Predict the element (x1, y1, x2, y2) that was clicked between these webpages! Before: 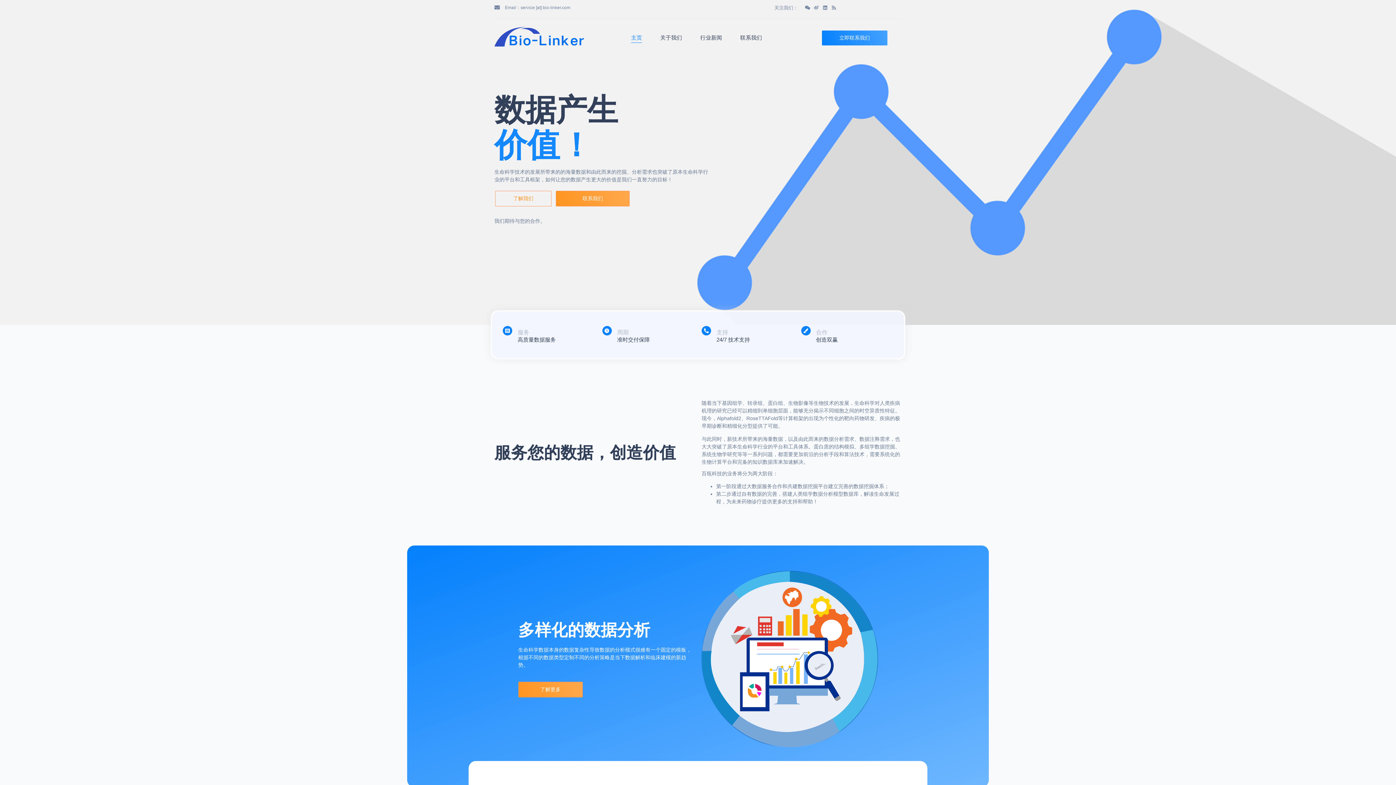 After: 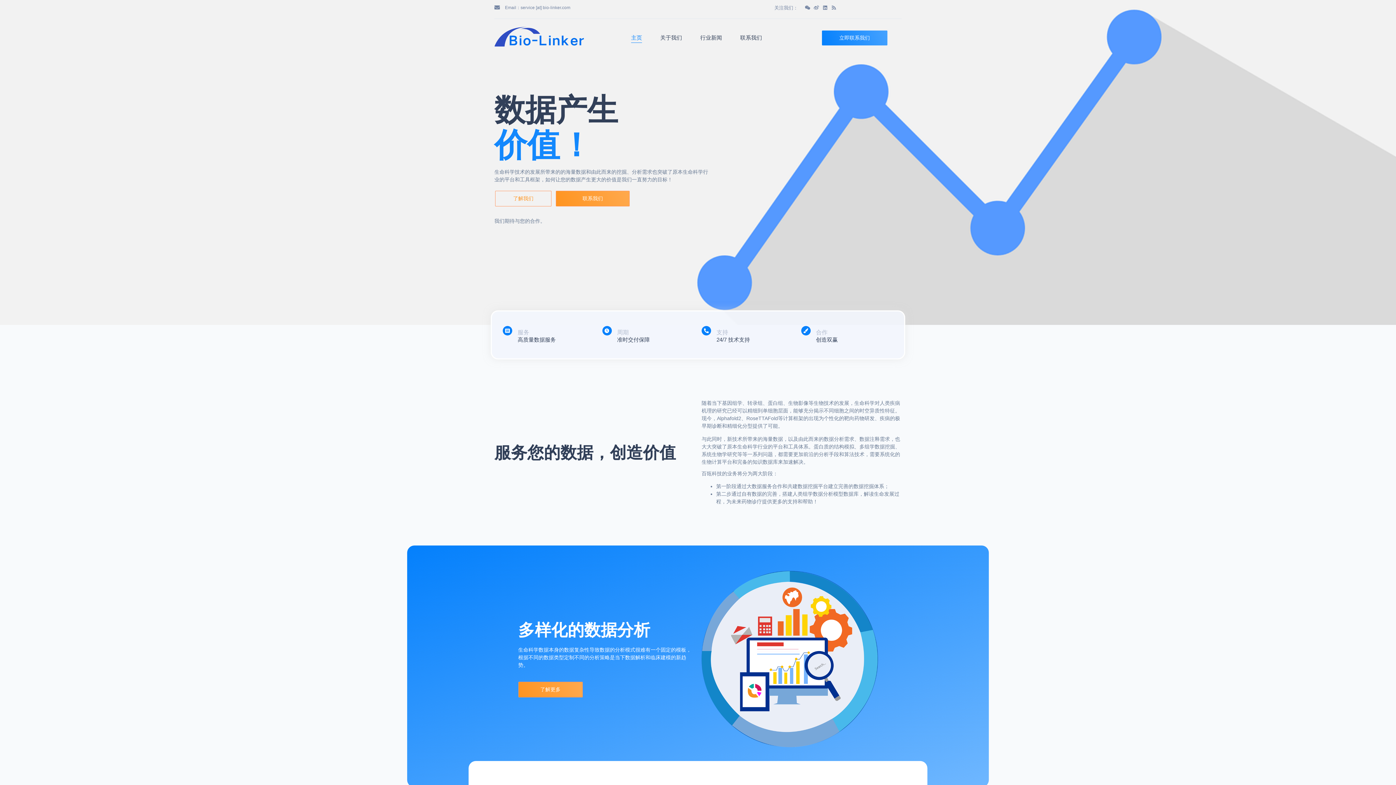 Action: bbox: (814, 5, 818, 10) label: Weibo